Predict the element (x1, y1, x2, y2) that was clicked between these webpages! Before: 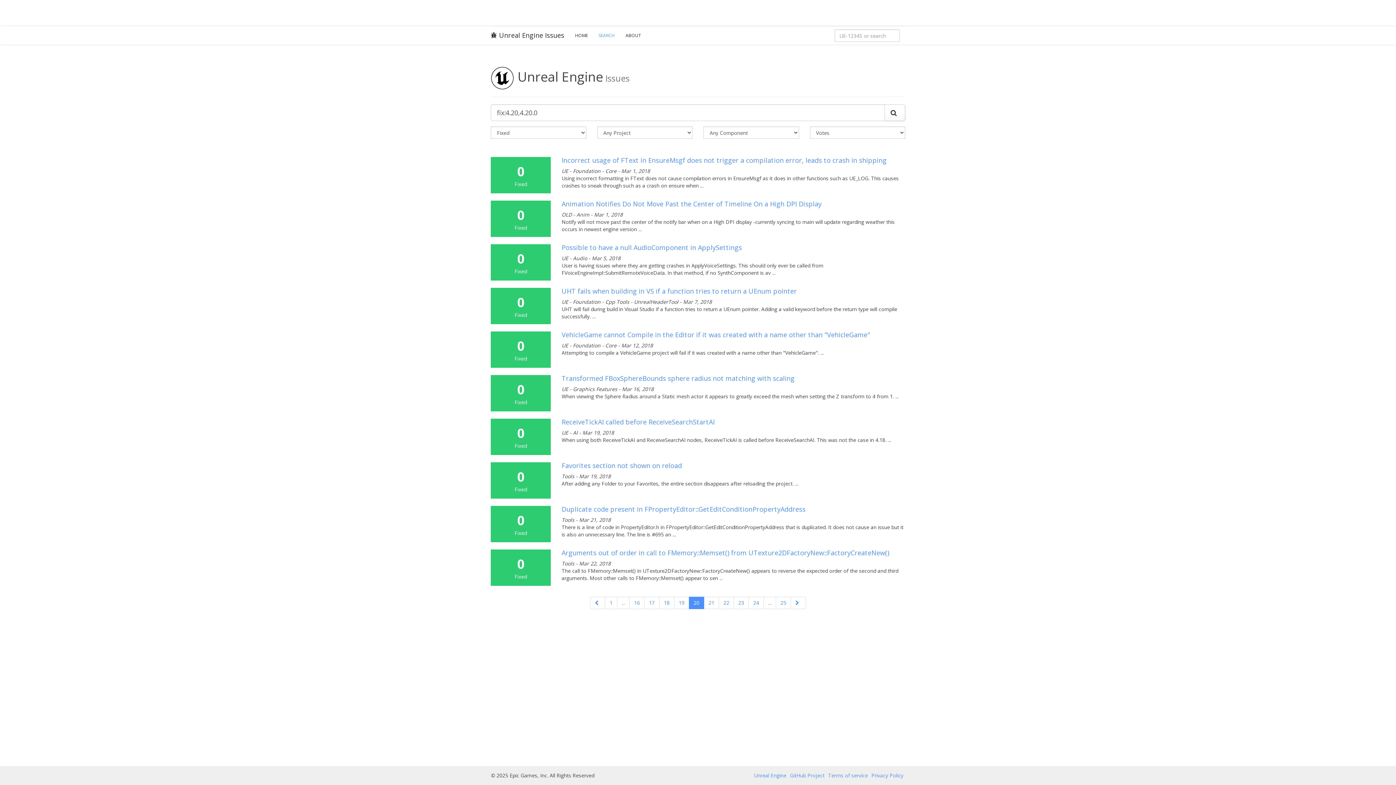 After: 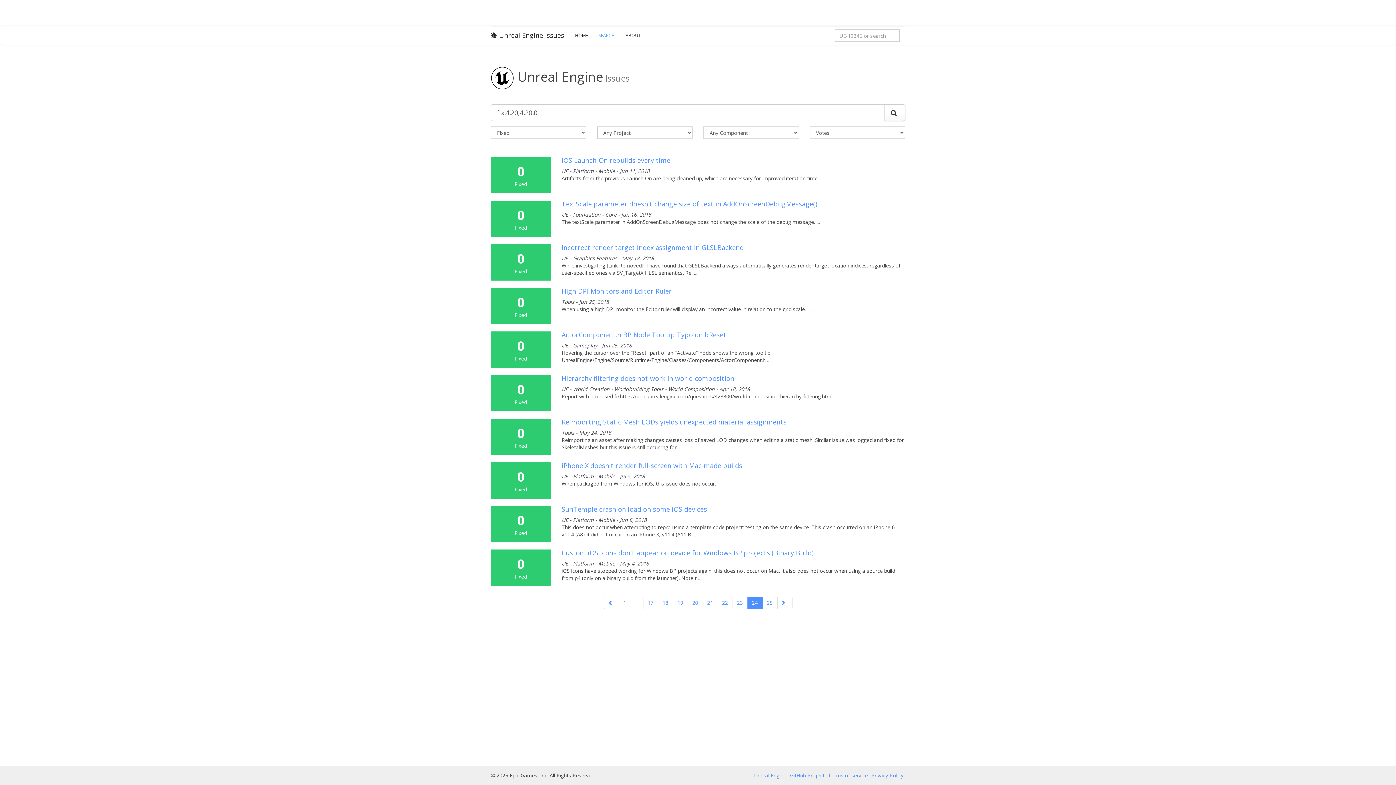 Action: bbox: (748, 597, 764, 609) label: 24